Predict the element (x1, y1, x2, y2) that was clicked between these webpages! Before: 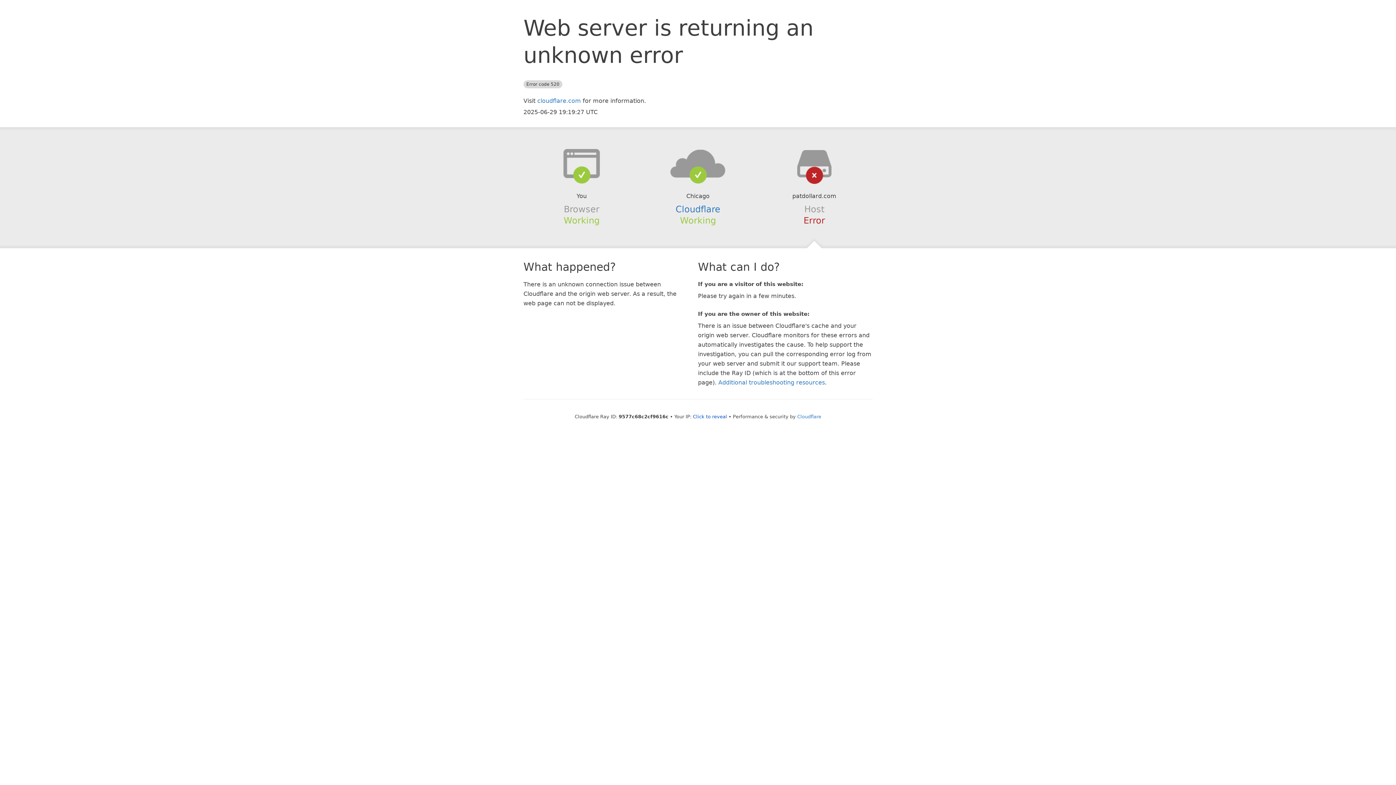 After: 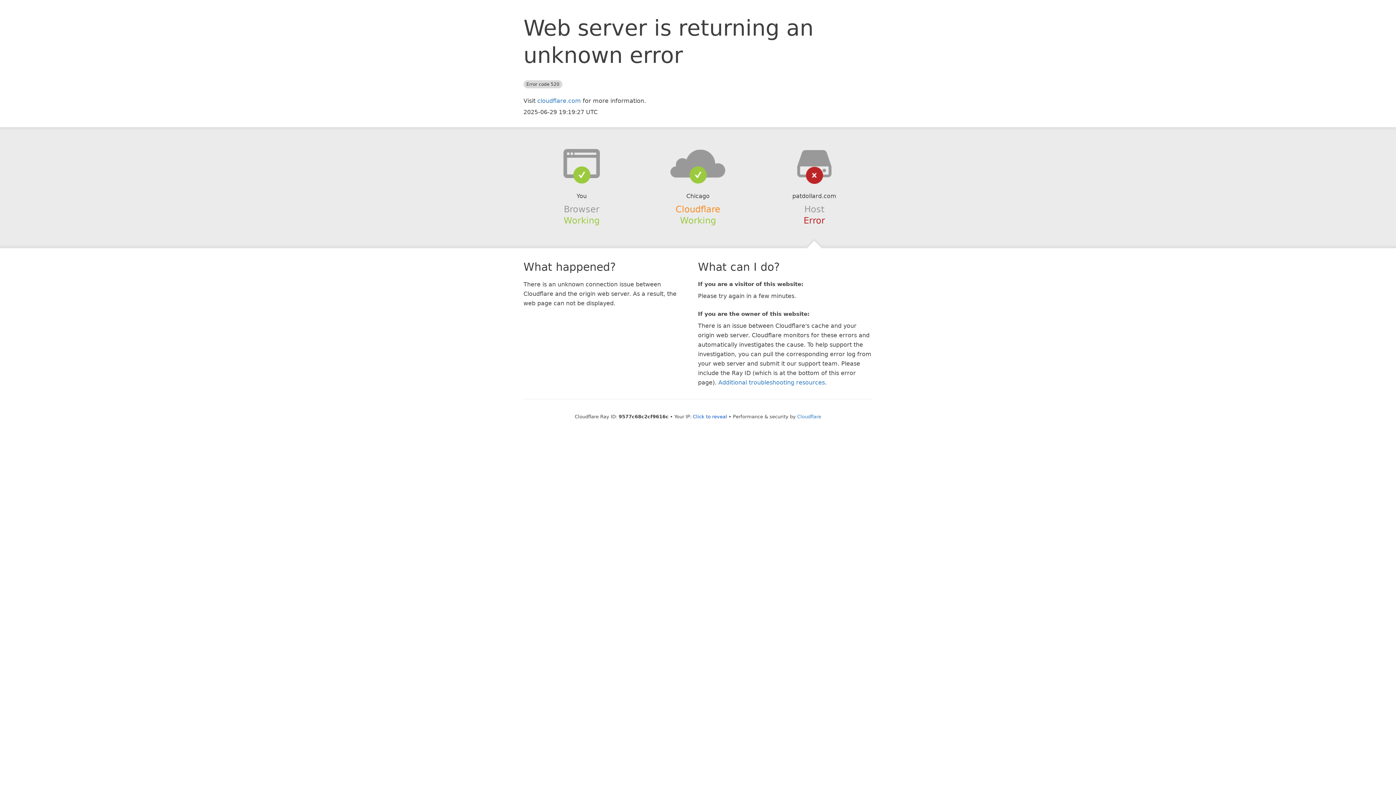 Action: bbox: (675, 204, 720, 214) label: Cloudflare